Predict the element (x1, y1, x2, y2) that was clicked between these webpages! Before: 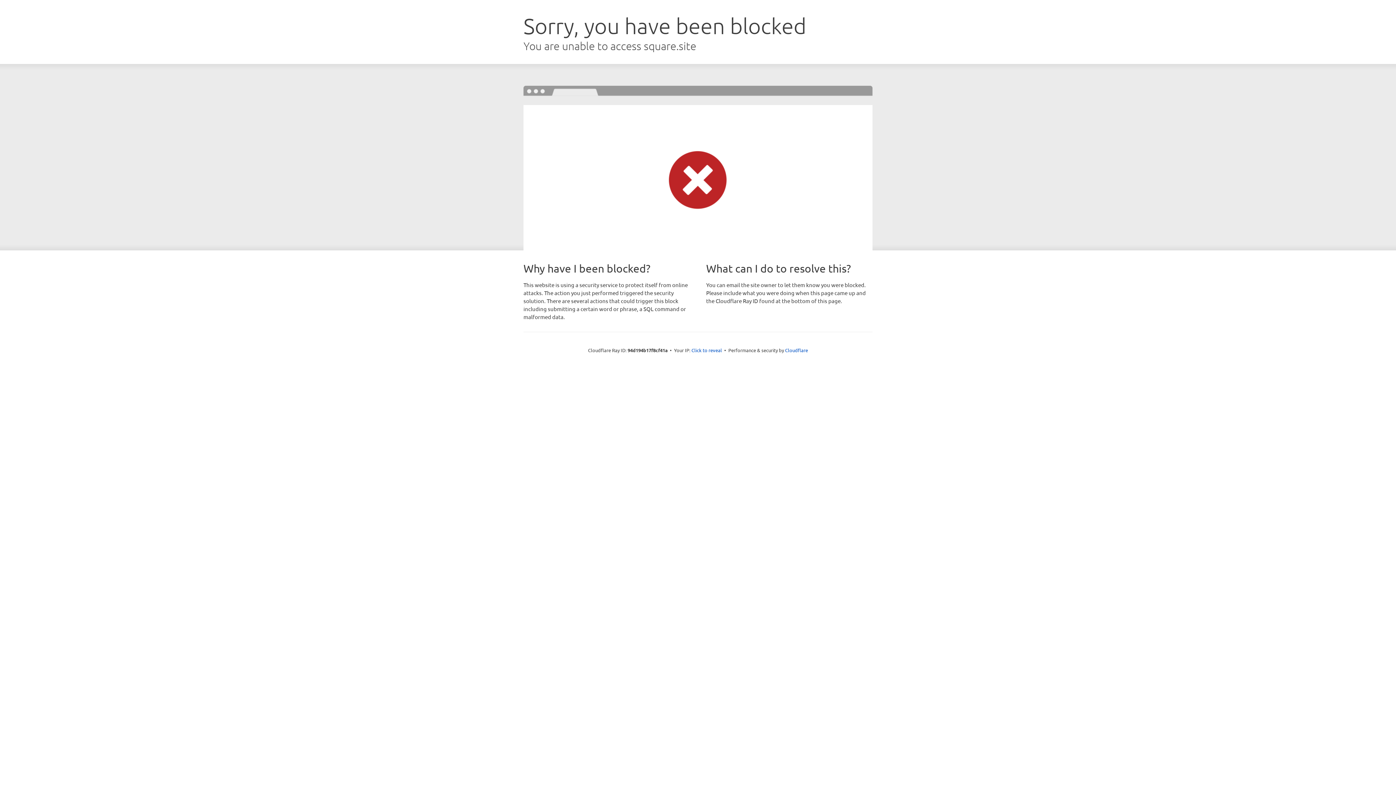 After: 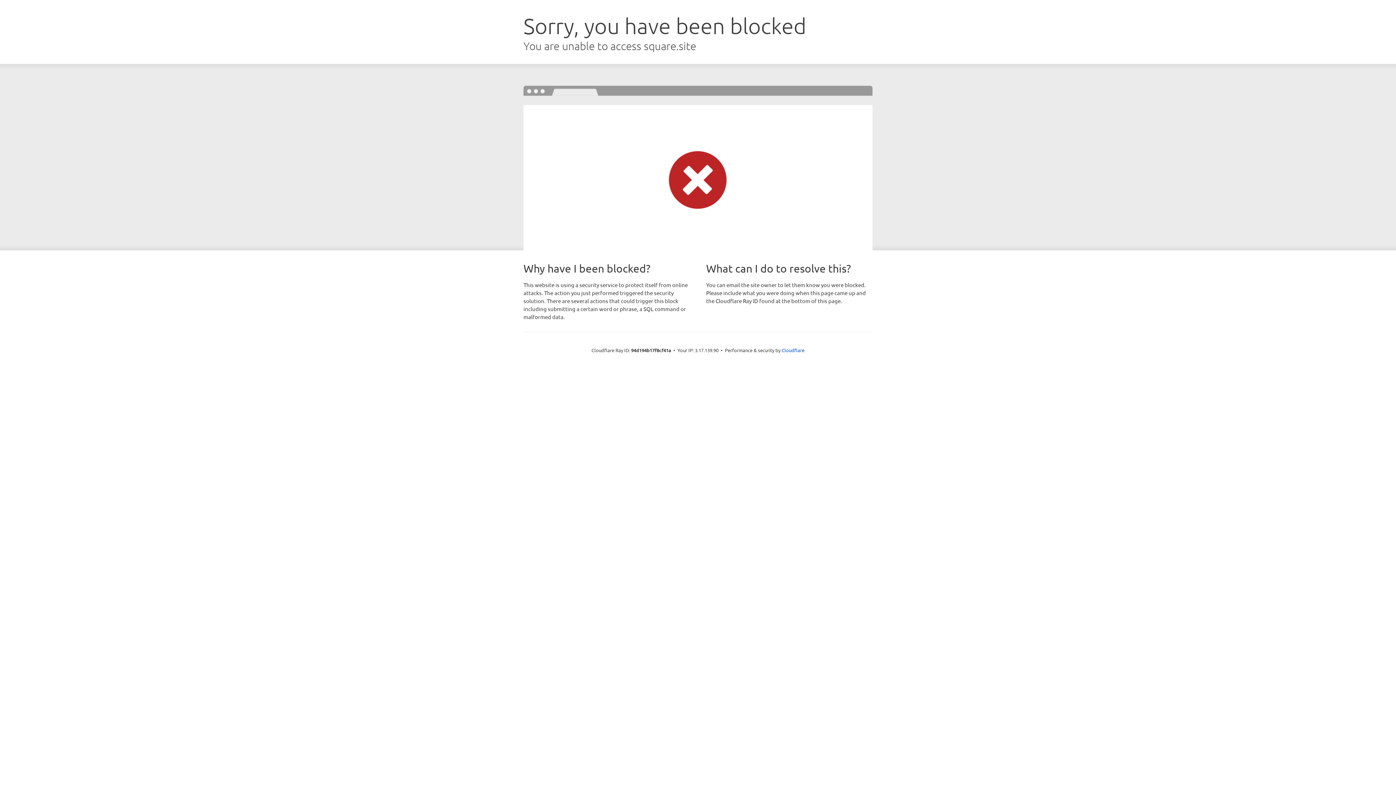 Action: label: Click to reveal bbox: (691, 346, 722, 353)